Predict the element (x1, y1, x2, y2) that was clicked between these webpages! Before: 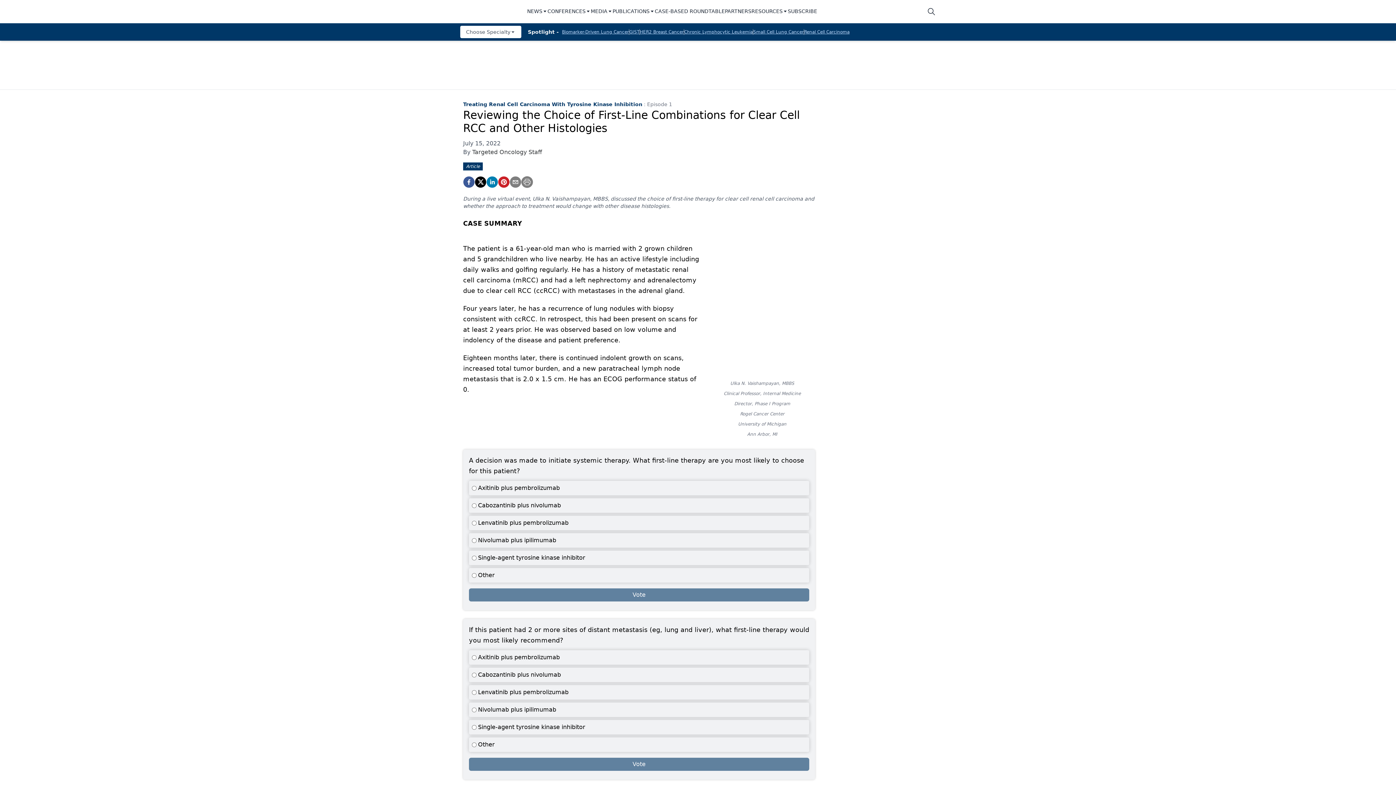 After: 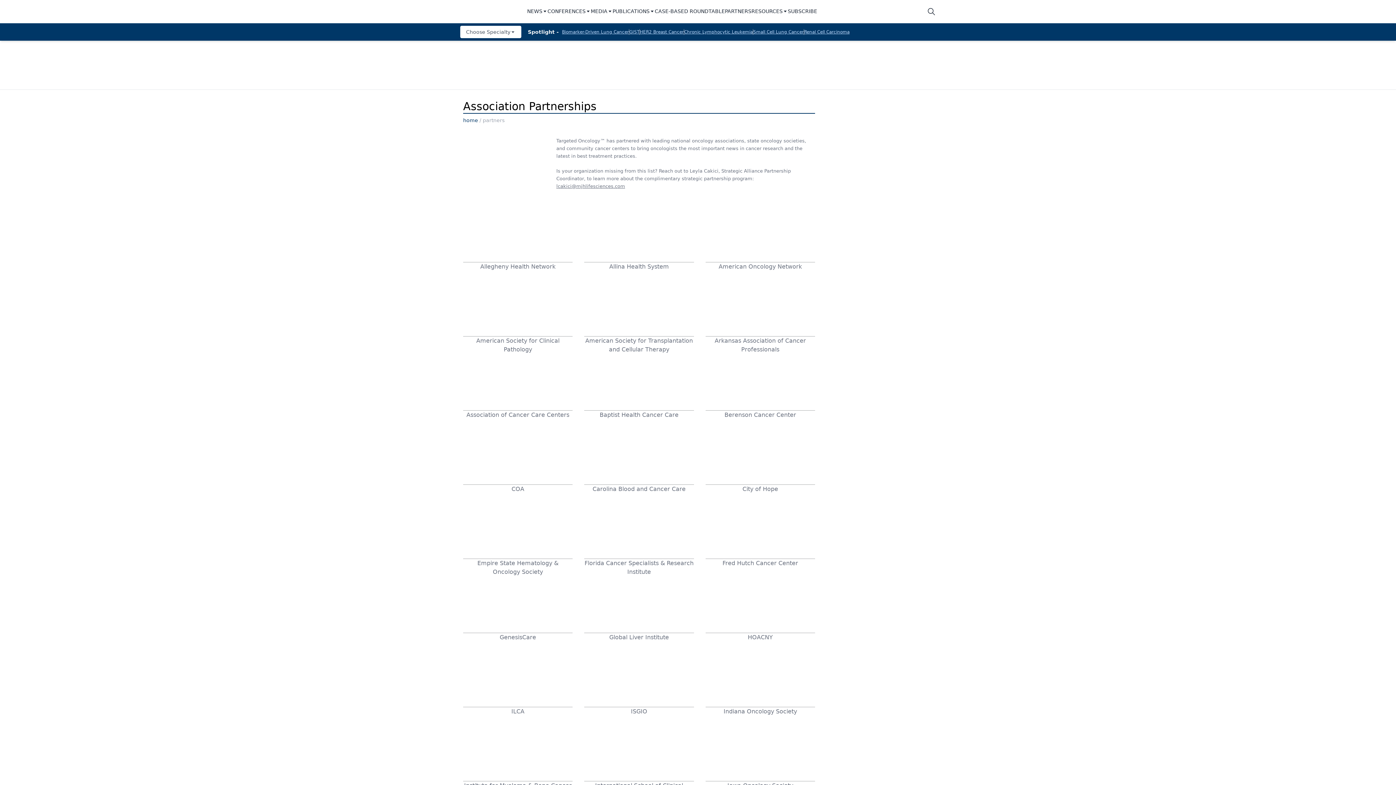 Action: label: PARTNERS bbox: (725, 7, 751, 15)